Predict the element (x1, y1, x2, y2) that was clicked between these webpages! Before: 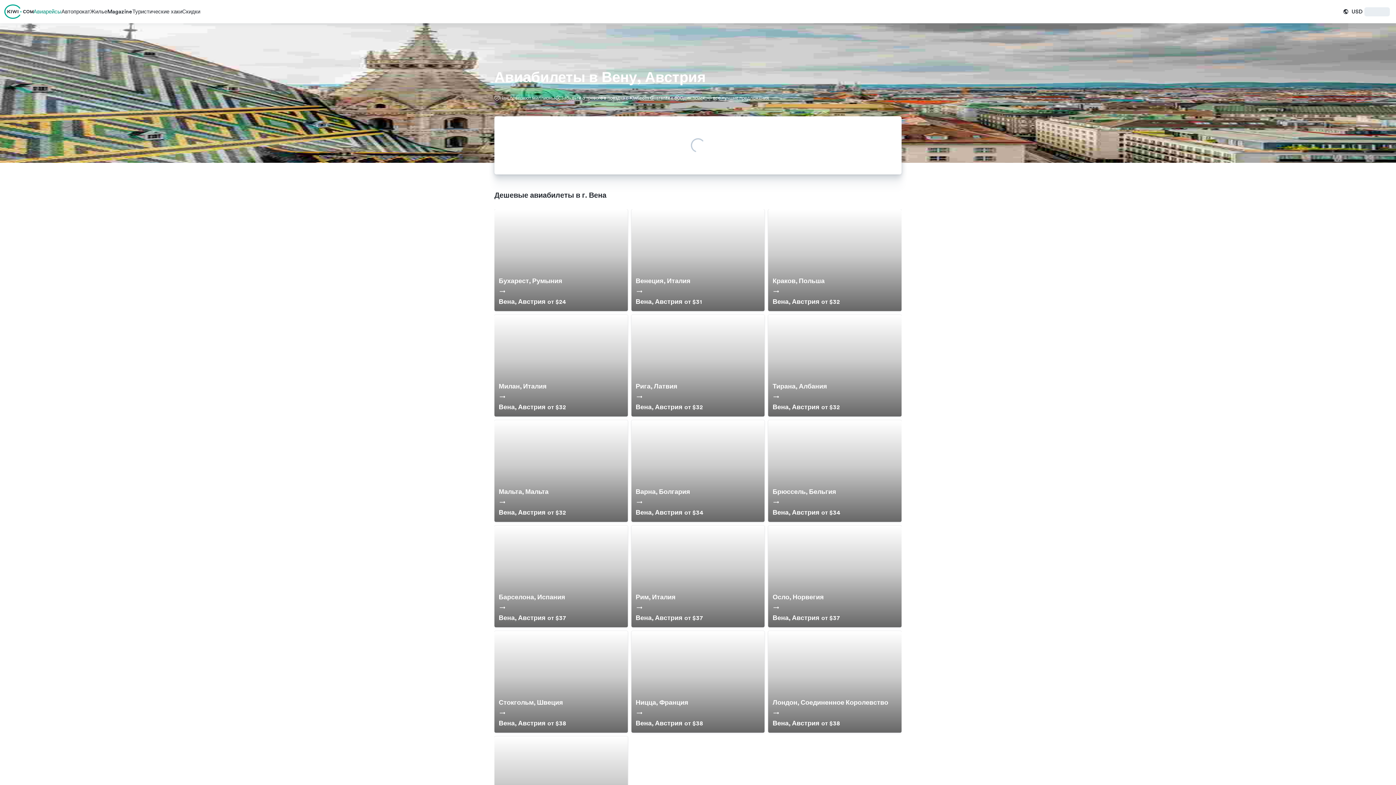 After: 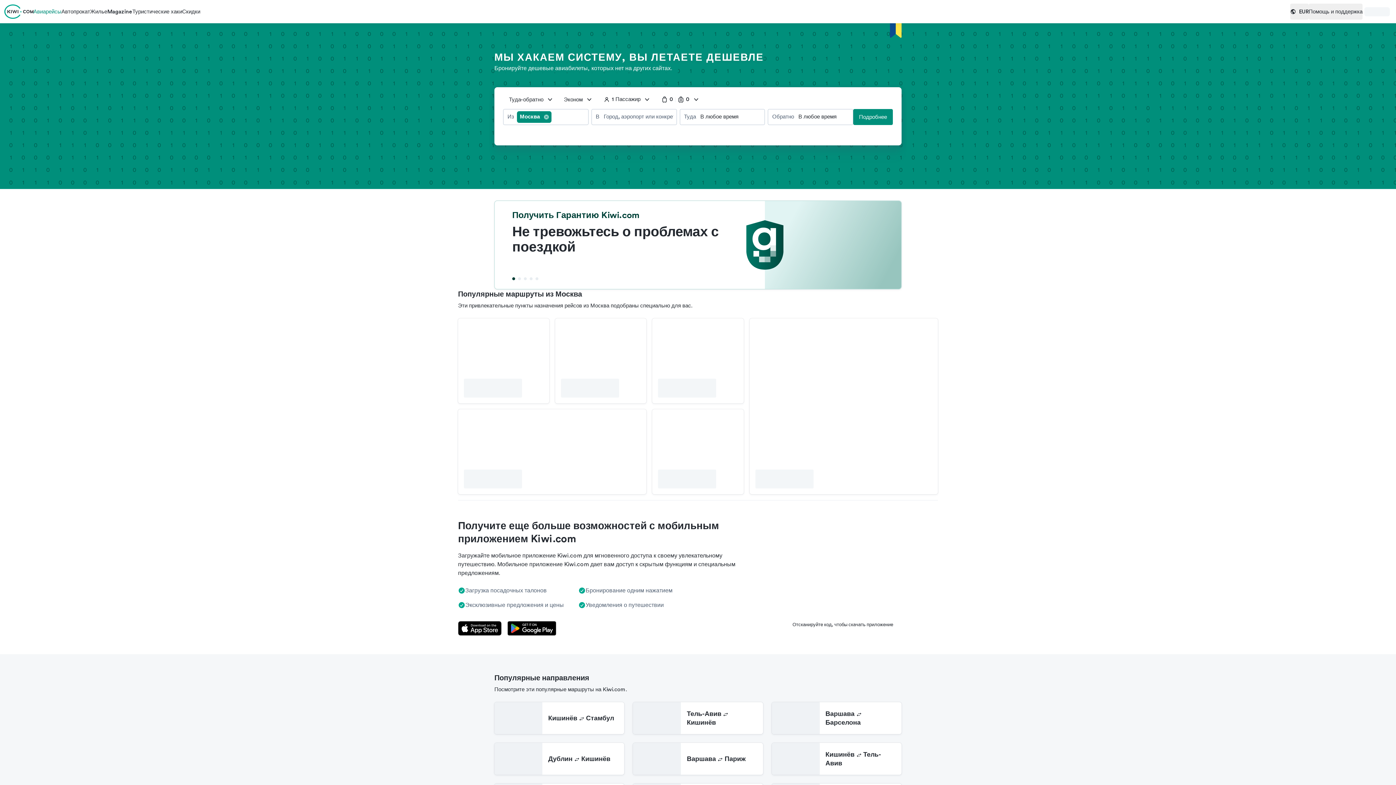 Action: bbox: (4, 2, 33, 20)